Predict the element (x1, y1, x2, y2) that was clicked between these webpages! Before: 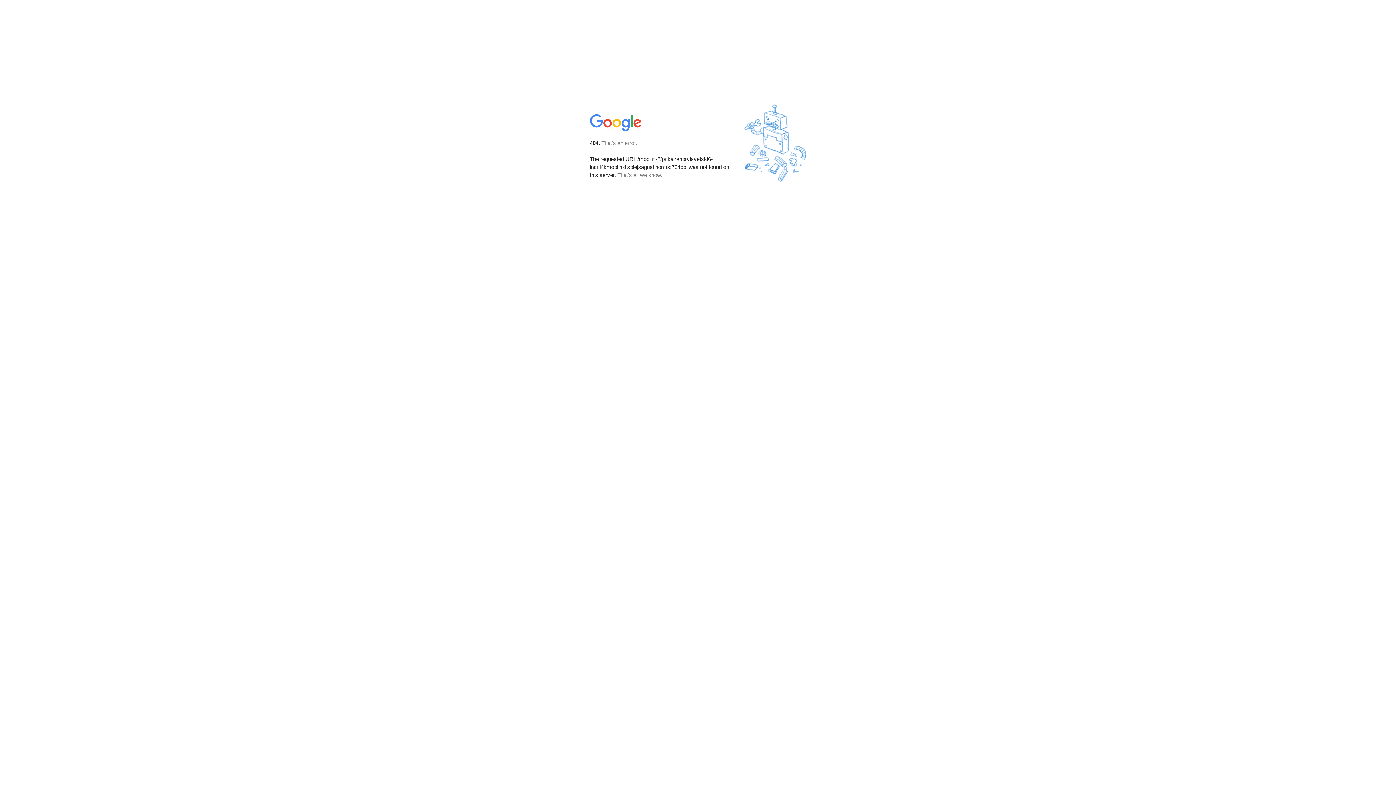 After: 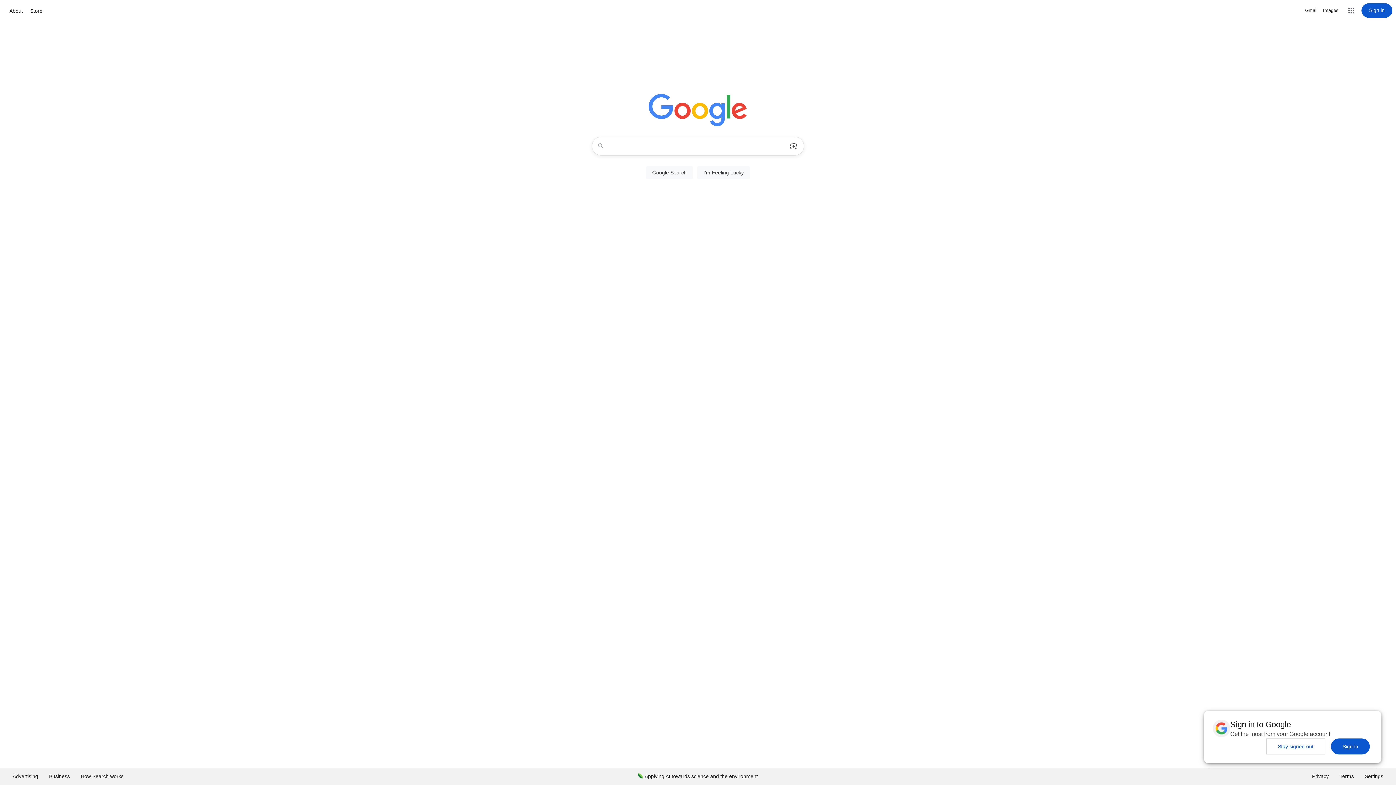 Action: bbox: (590, 127, 642, 134)